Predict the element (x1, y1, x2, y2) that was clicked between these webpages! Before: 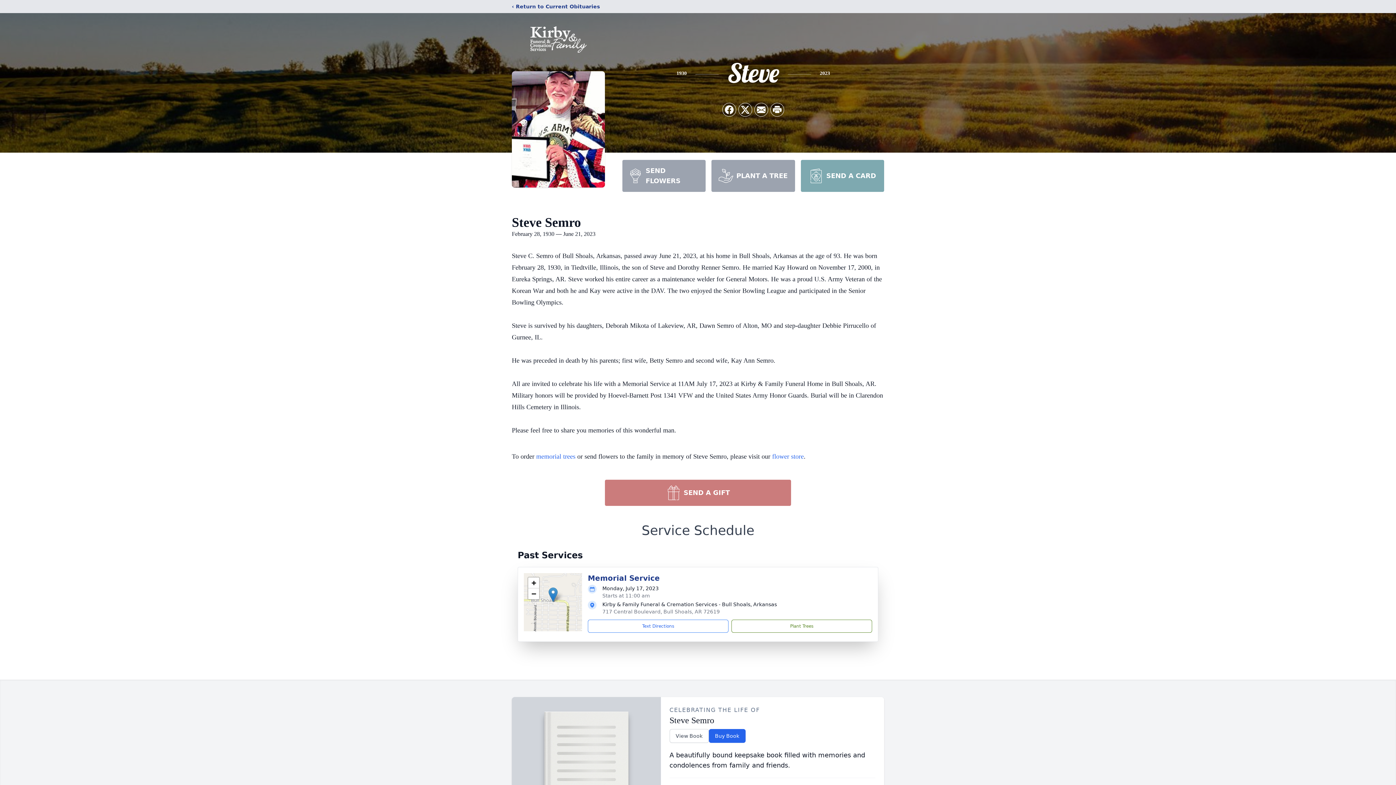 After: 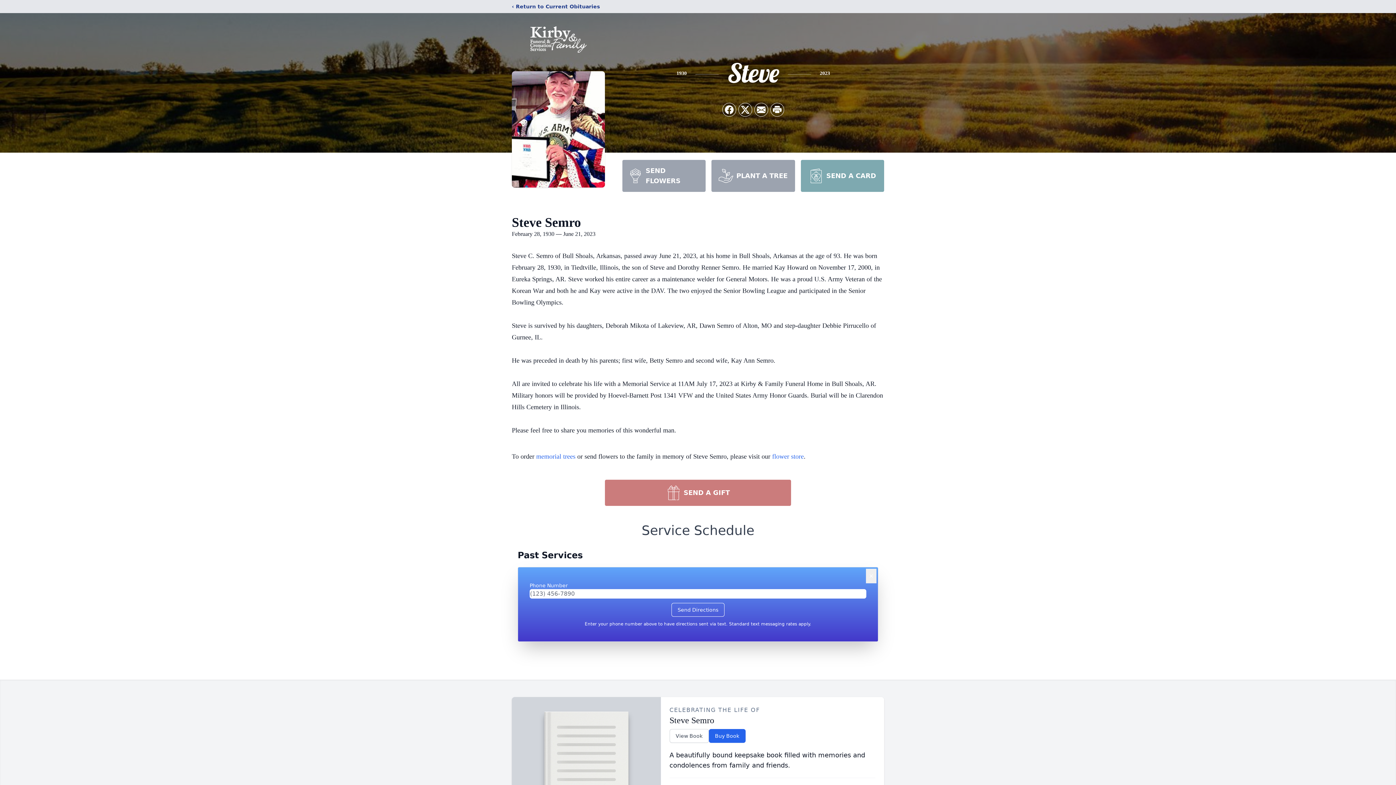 Action: label: Text Directions bbox: (588, 620, 728, 633)